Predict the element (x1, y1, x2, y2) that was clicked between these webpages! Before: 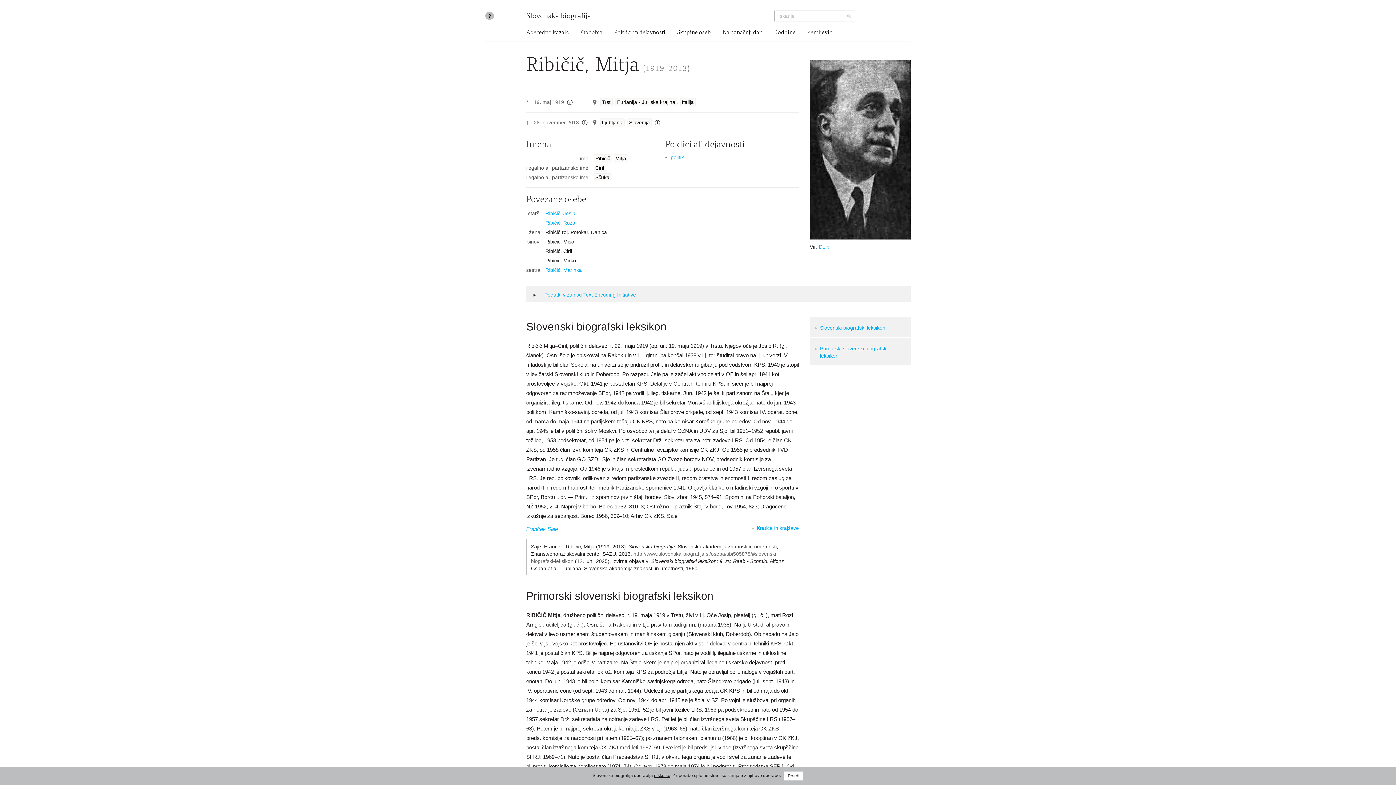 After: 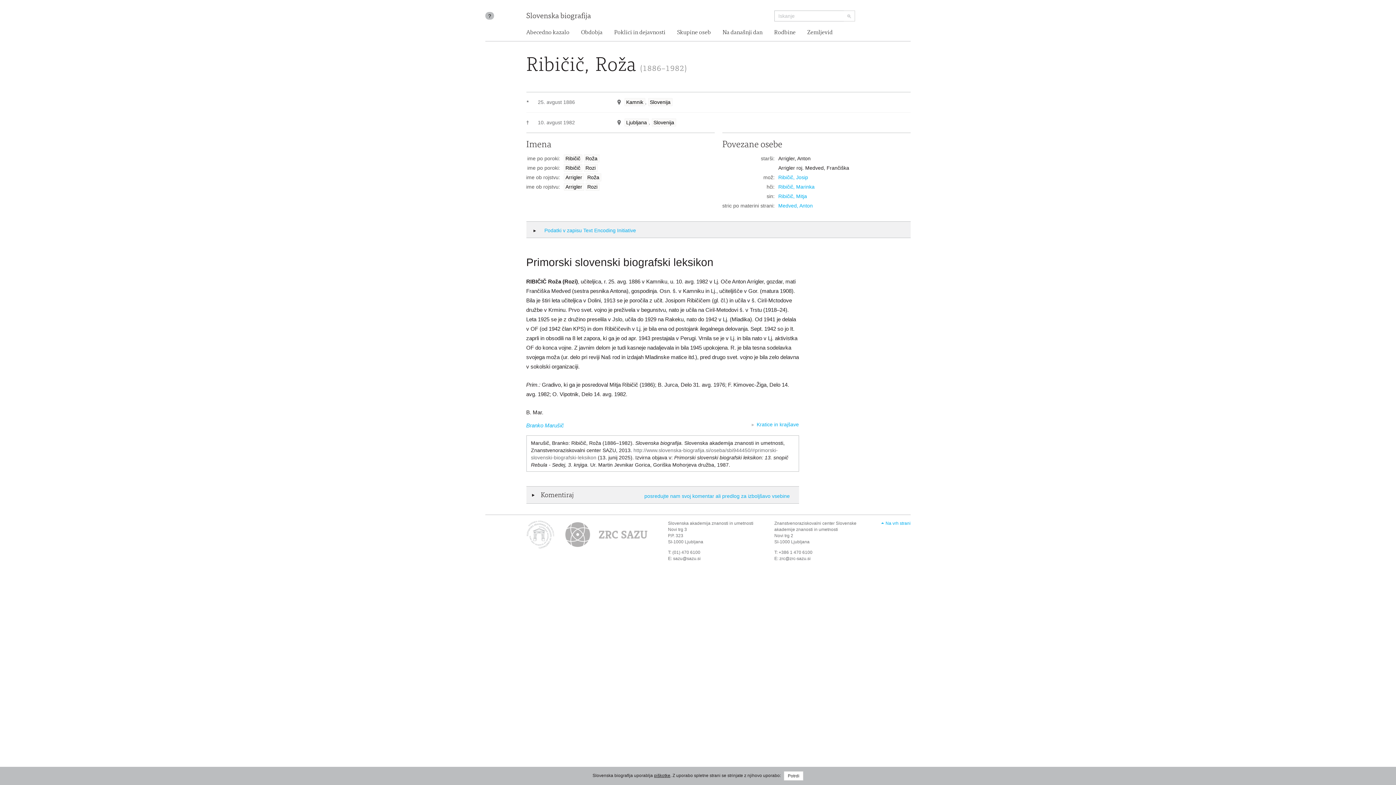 Action: bbox: (545, 220, 575, 225) label: Ribičič, Roža